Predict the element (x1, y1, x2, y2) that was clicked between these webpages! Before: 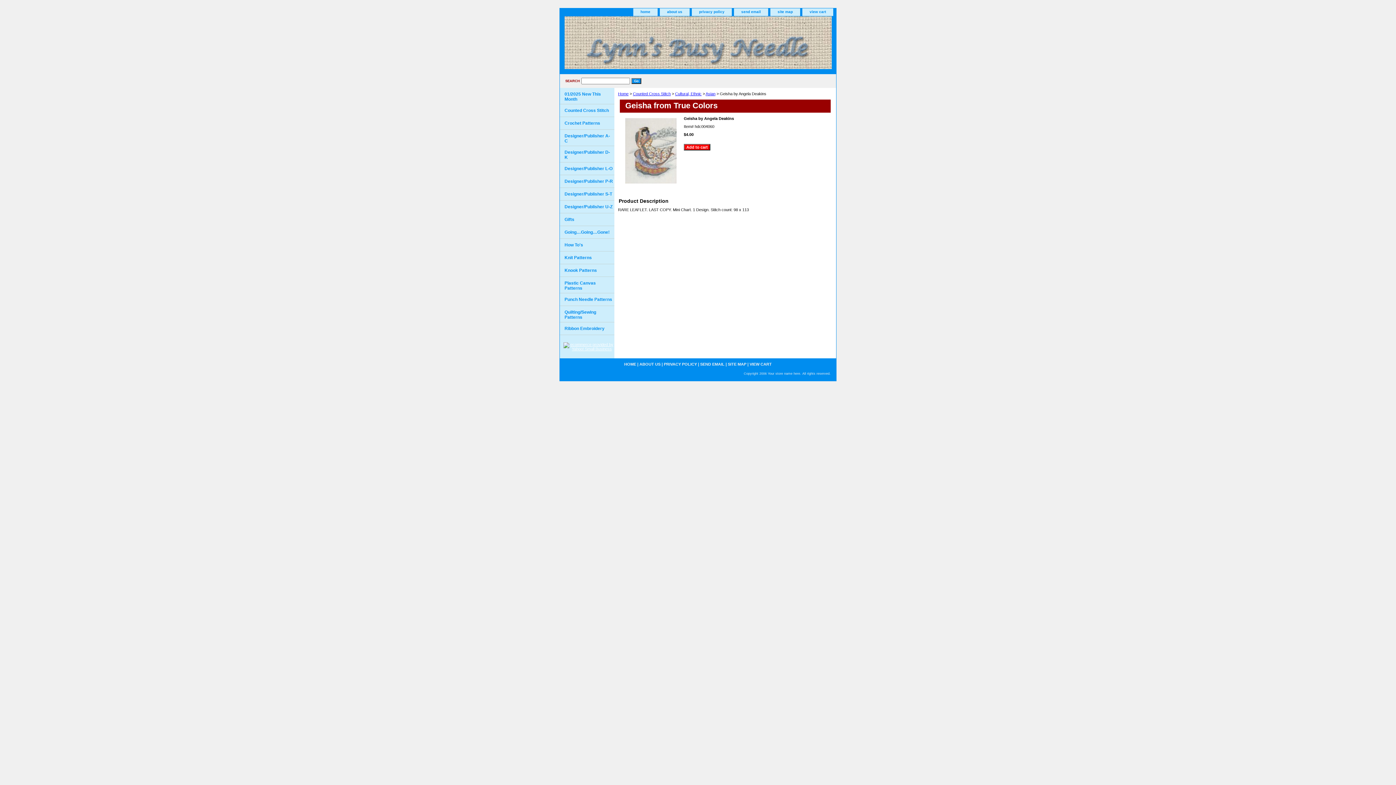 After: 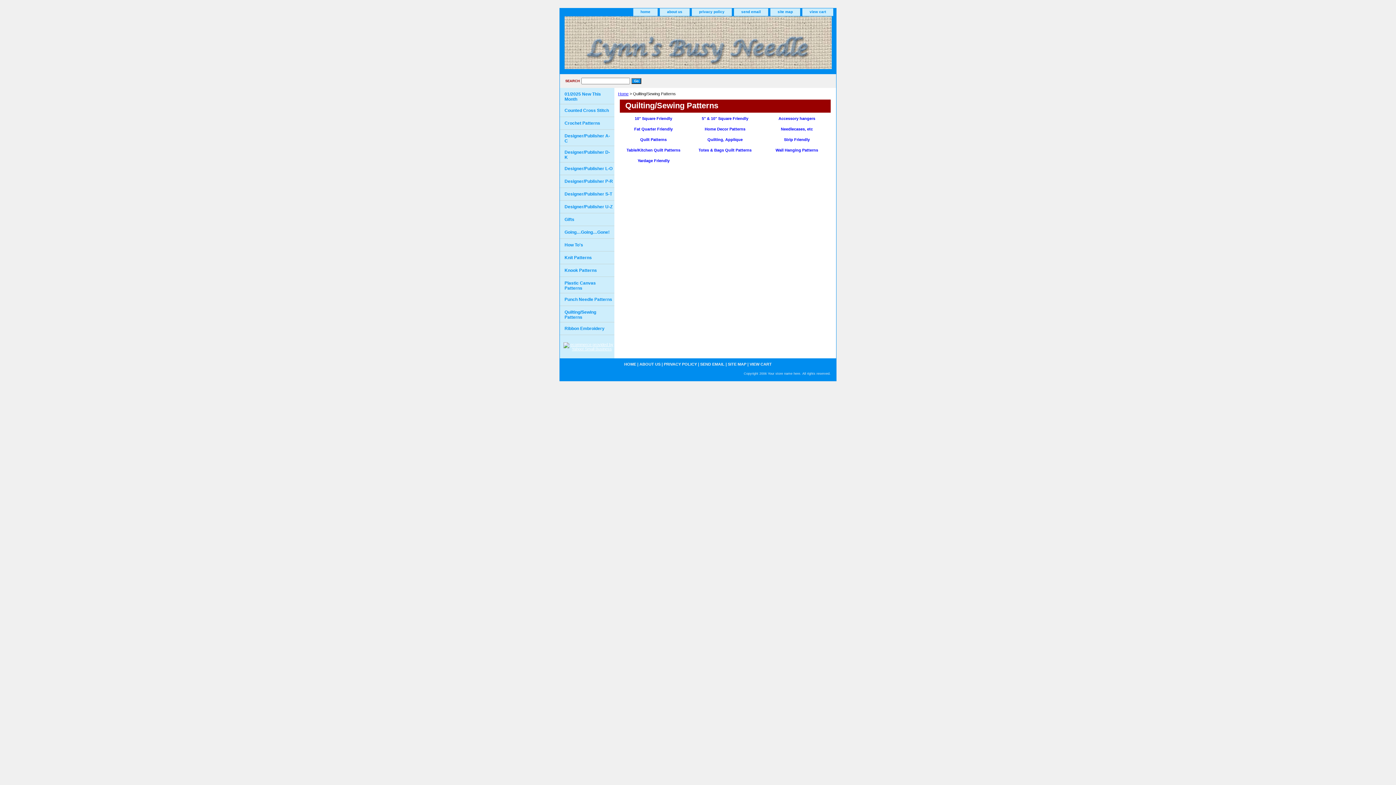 Action: bbox: (560, 306, 614, 322) label: Quilting/Sewing Patterns